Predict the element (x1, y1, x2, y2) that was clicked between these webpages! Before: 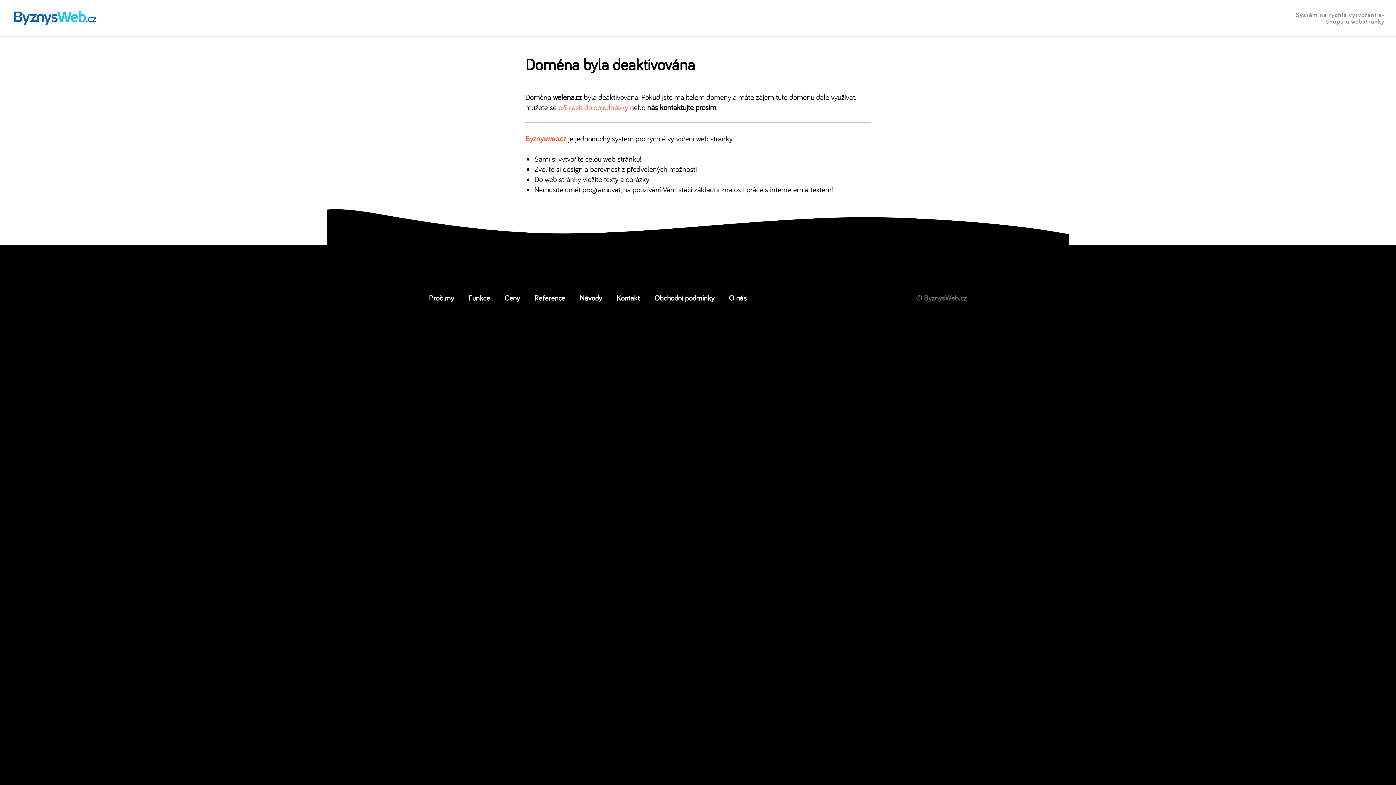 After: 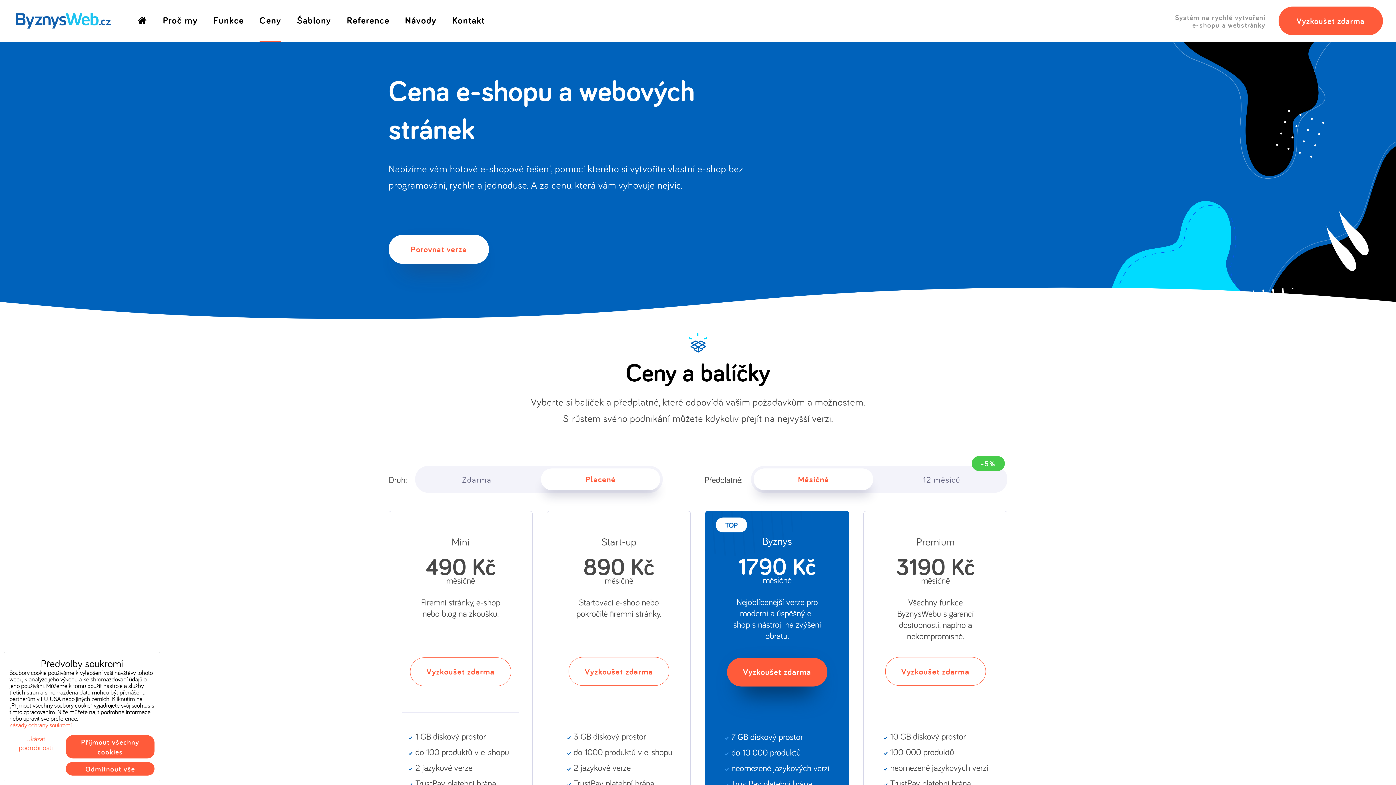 Action: bbox: (504, 292, 520, 302) label: Ceny